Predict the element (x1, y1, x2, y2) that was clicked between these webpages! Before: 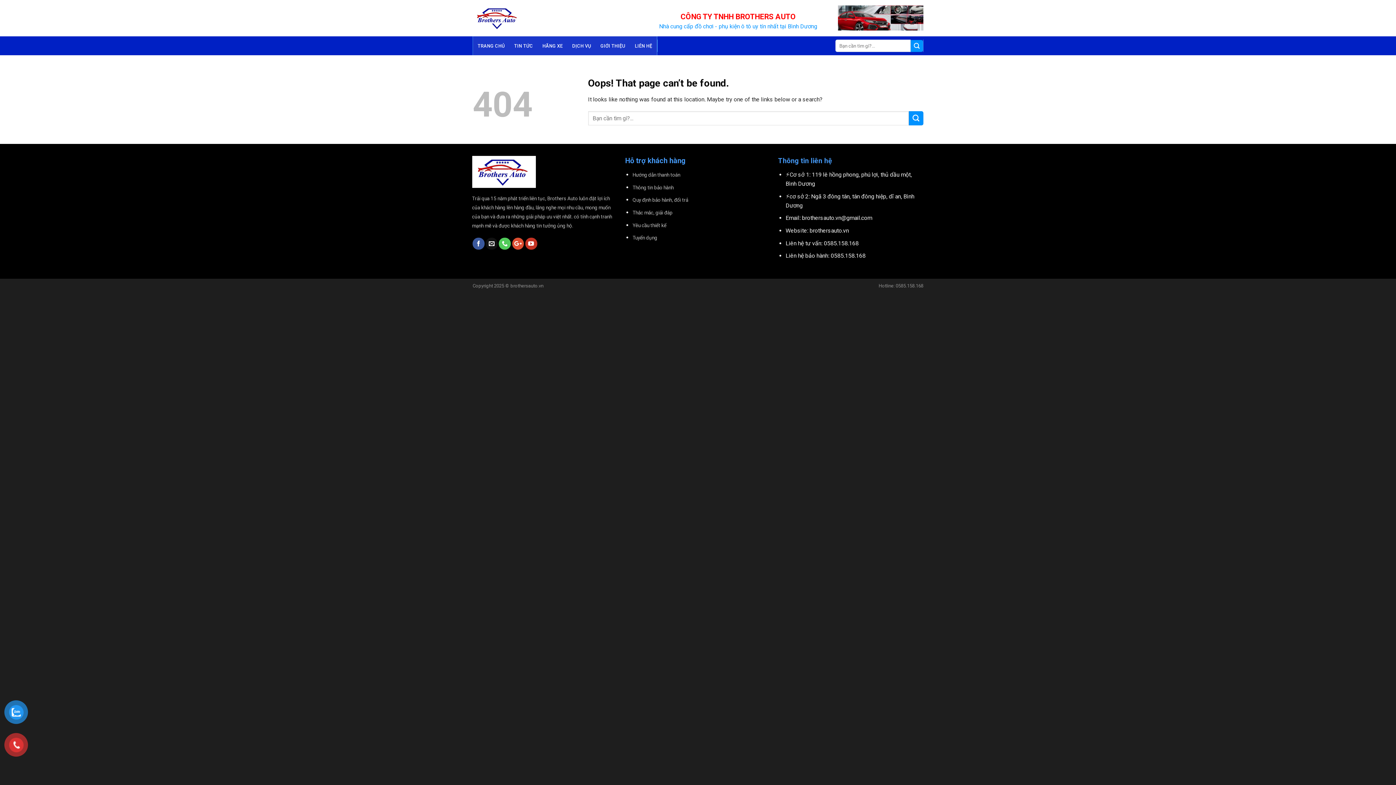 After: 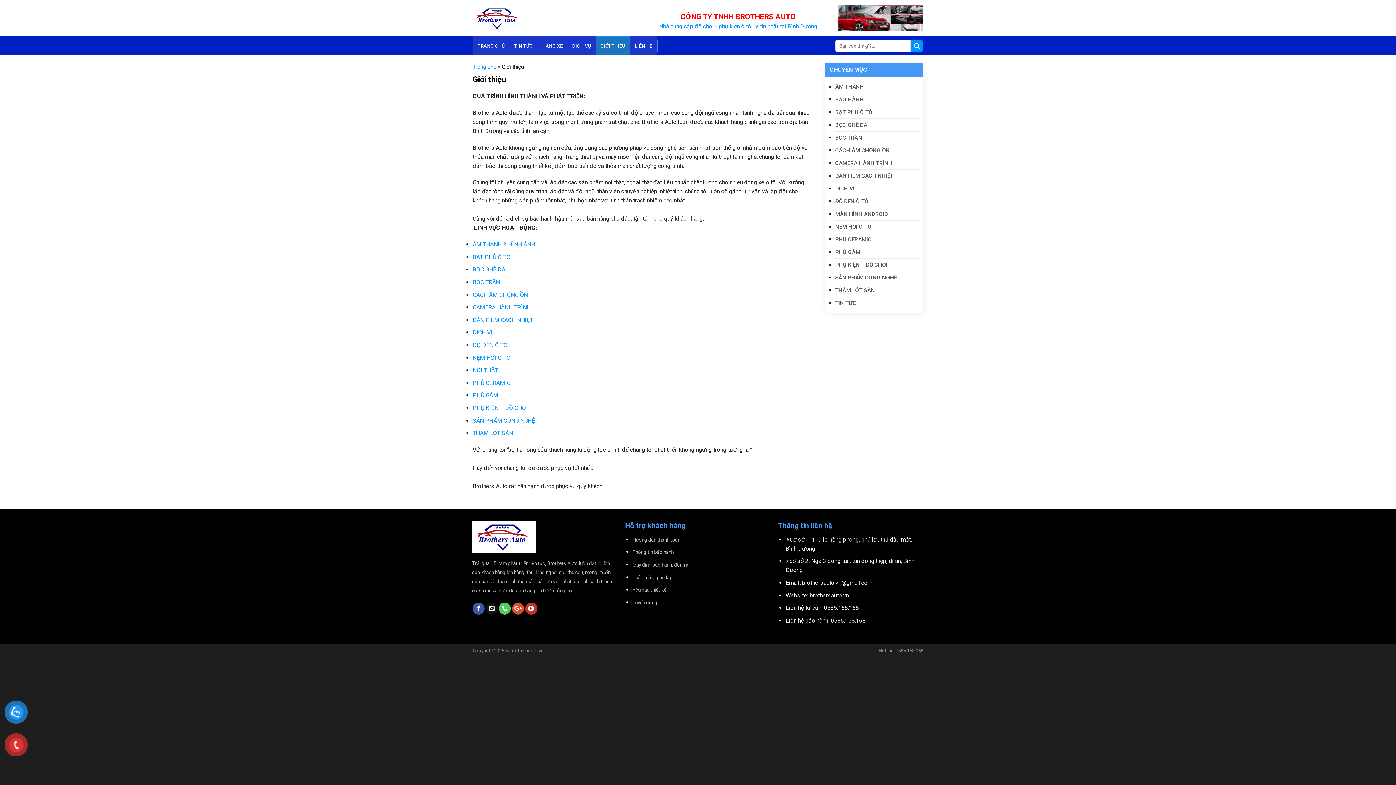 Action: bbox: (595, 36, 630, 55) label: GIỚI THIỆU